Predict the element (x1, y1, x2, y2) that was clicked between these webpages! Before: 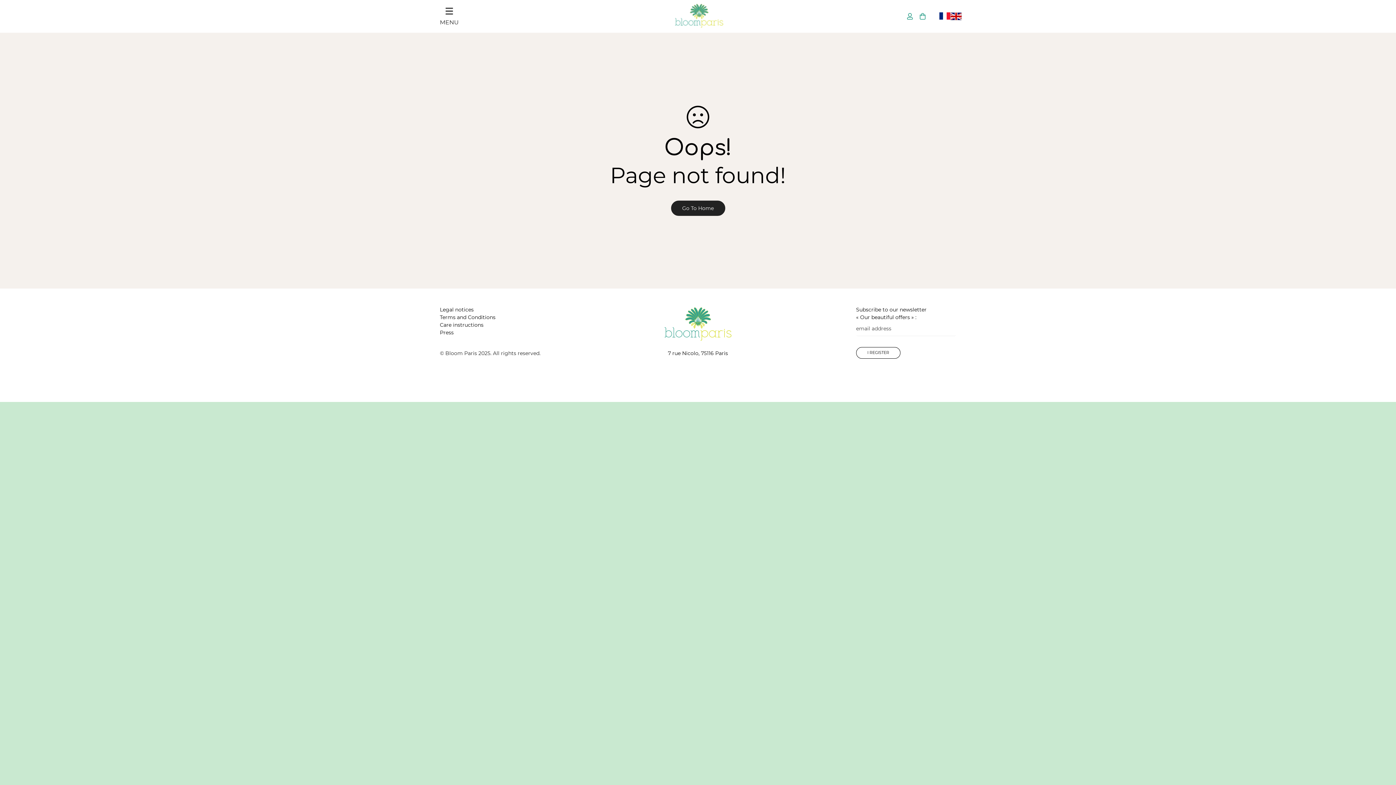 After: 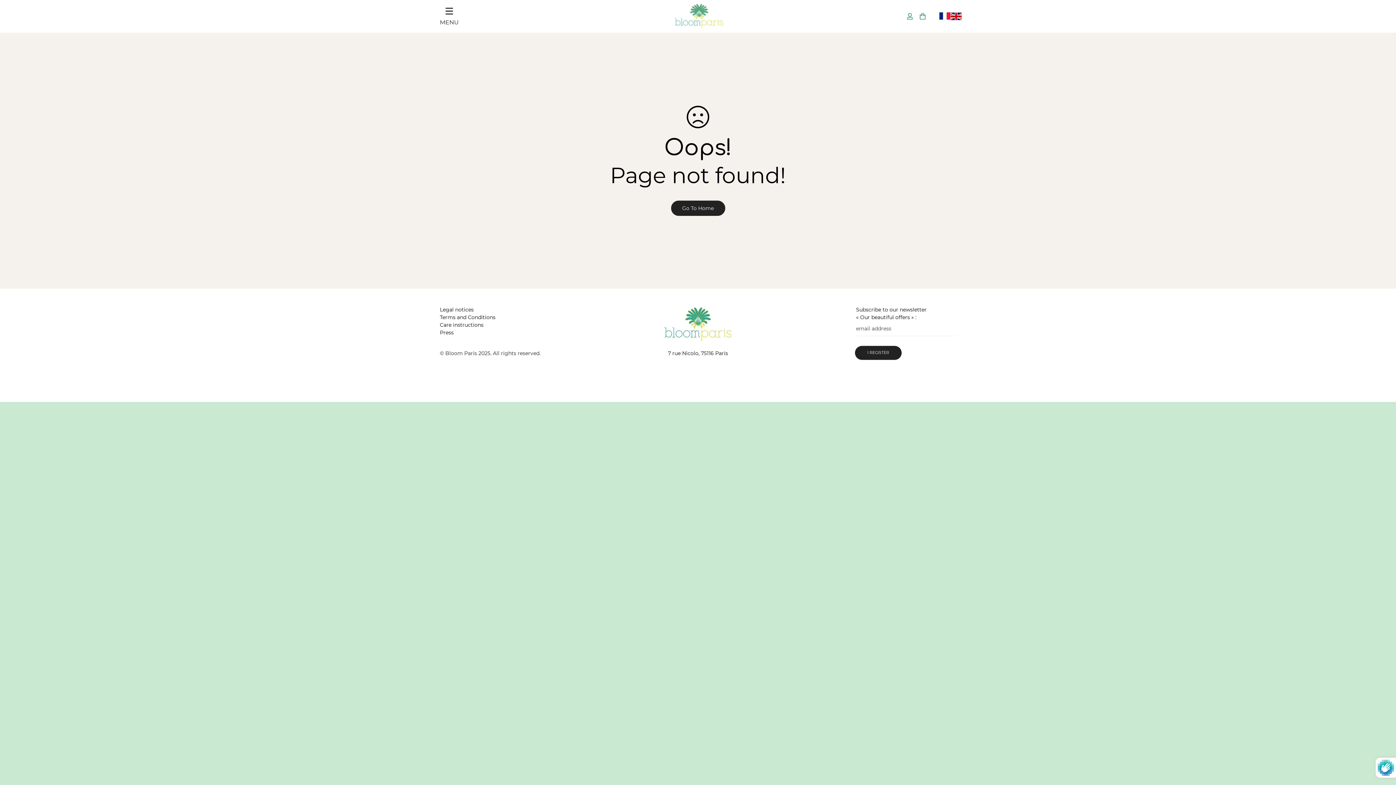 Action: bbox: (856, 347, 900, 358) label: I register